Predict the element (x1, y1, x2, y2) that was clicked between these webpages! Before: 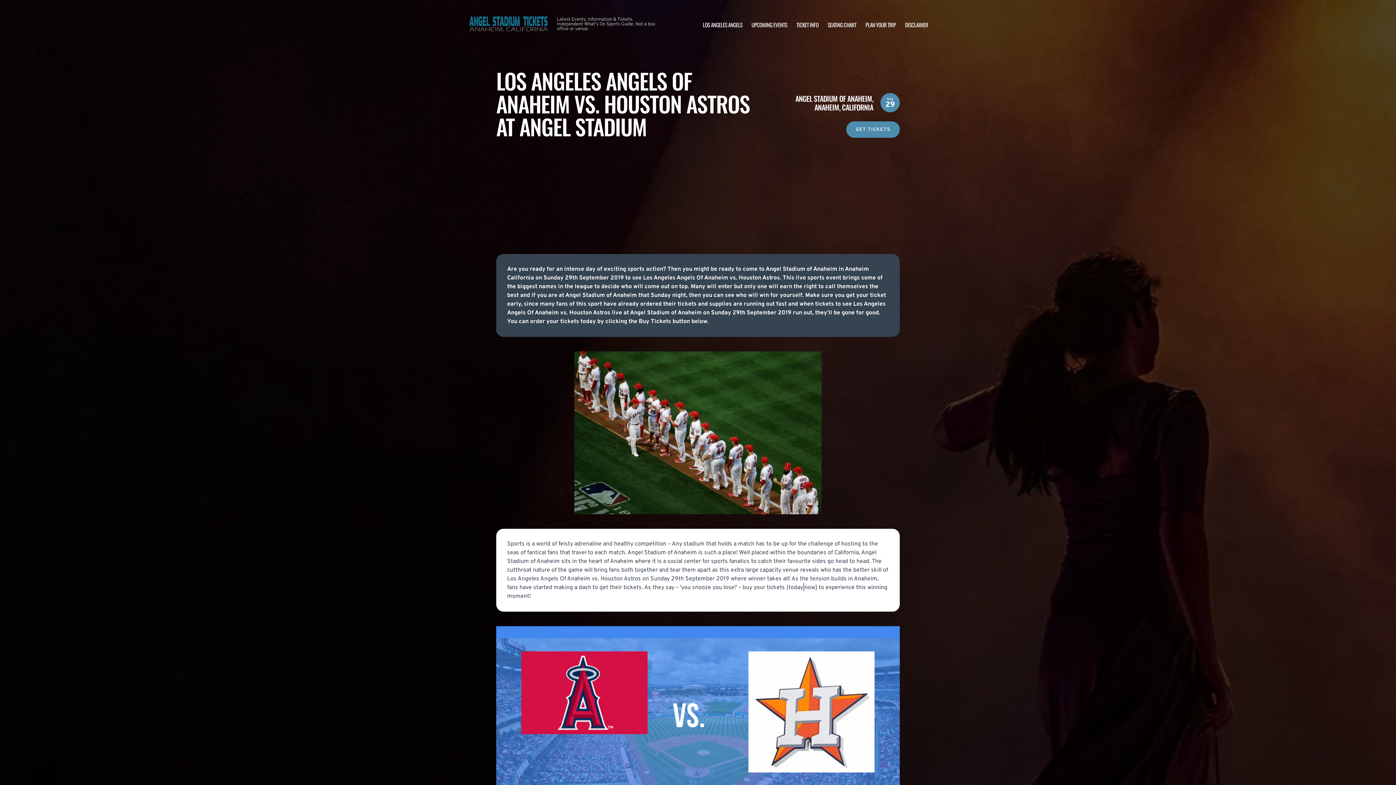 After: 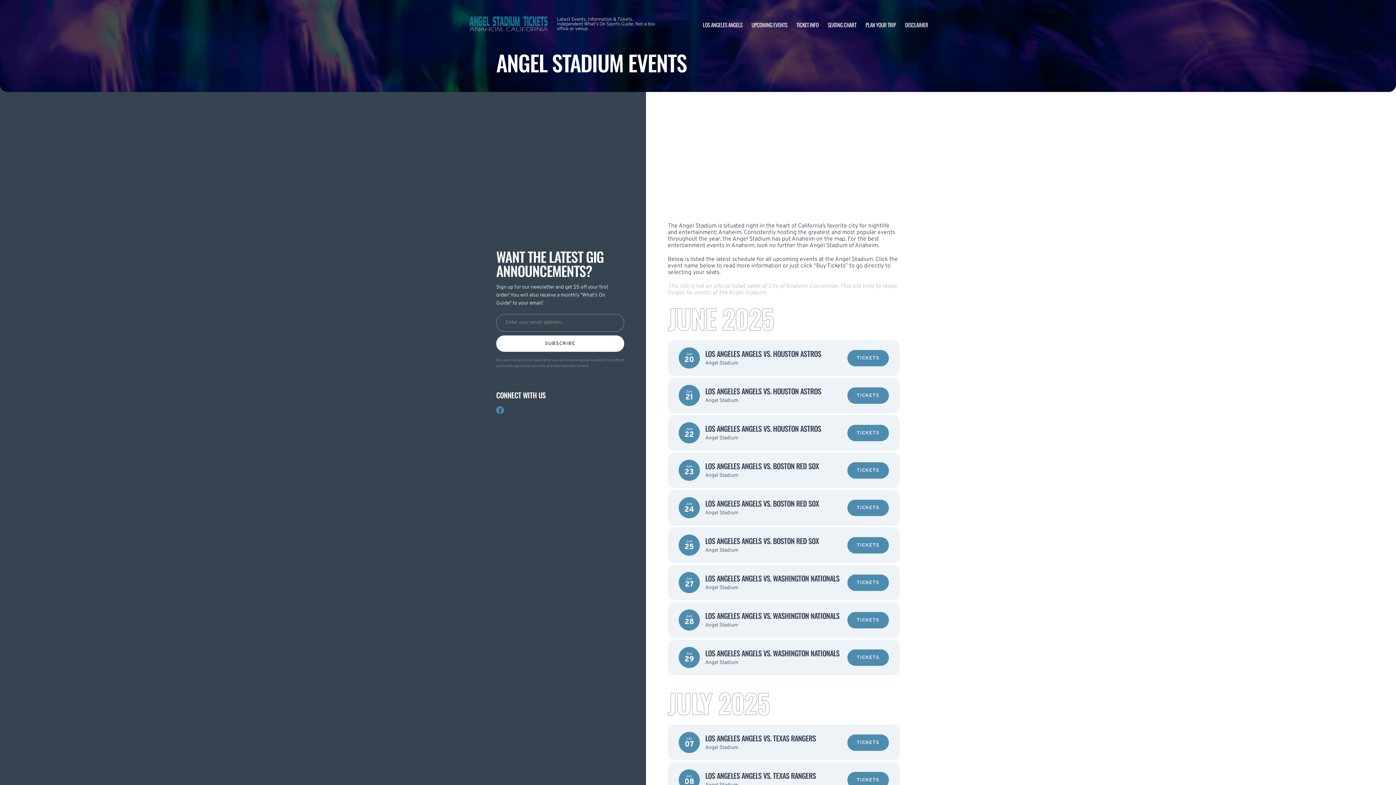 Action: label: UPCOMING EVENTS bbox: (751, 20, 787, 28)